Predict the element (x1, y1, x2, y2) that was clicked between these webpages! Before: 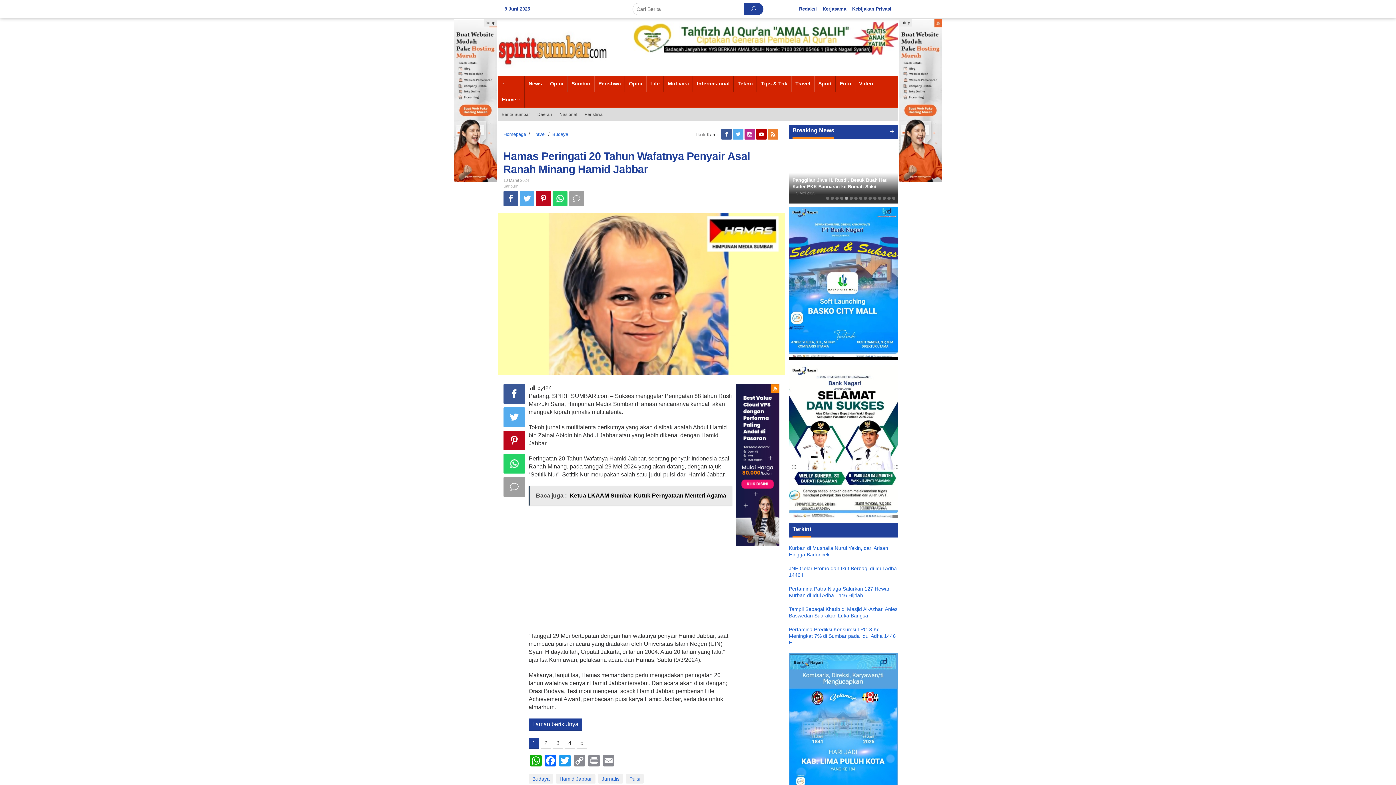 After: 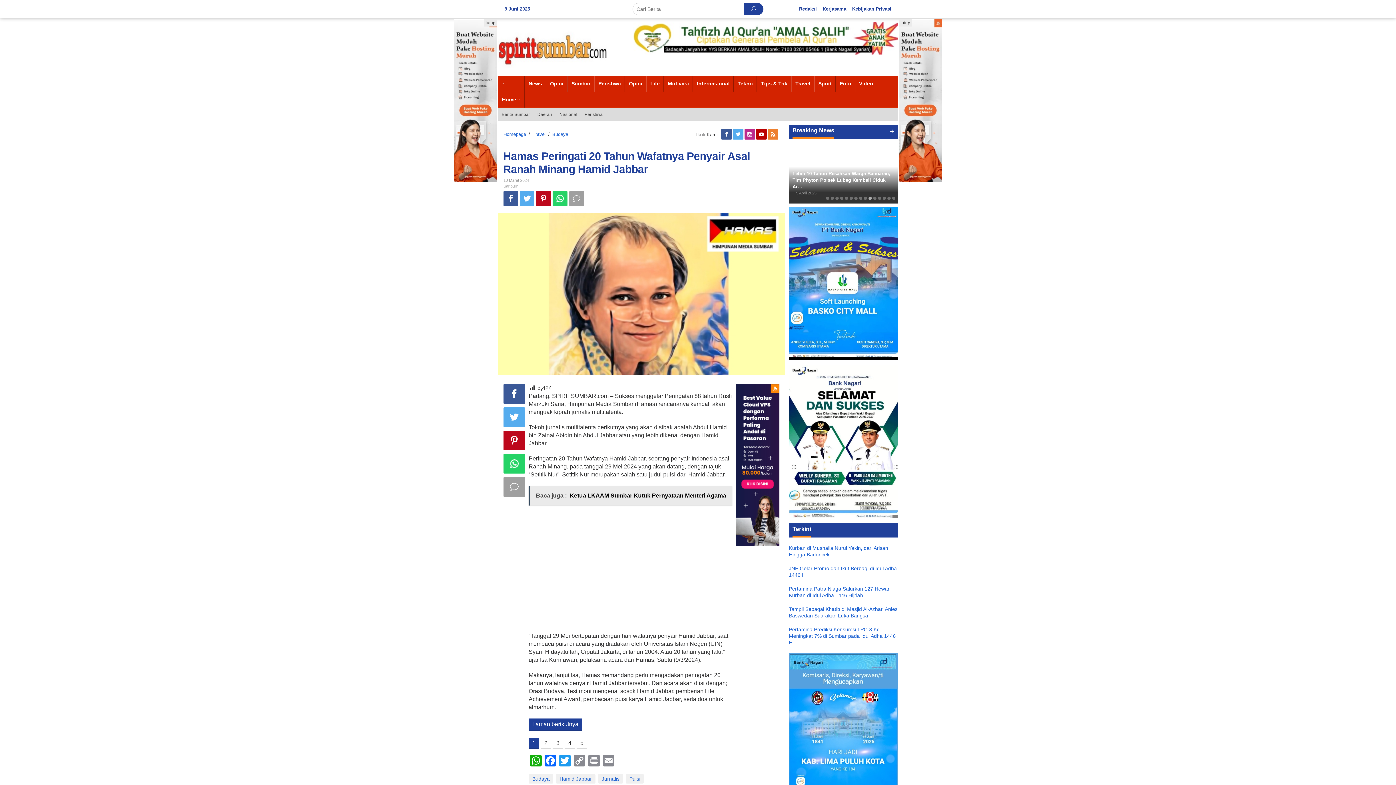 Action: bbox: (721, 131, 733, 137)